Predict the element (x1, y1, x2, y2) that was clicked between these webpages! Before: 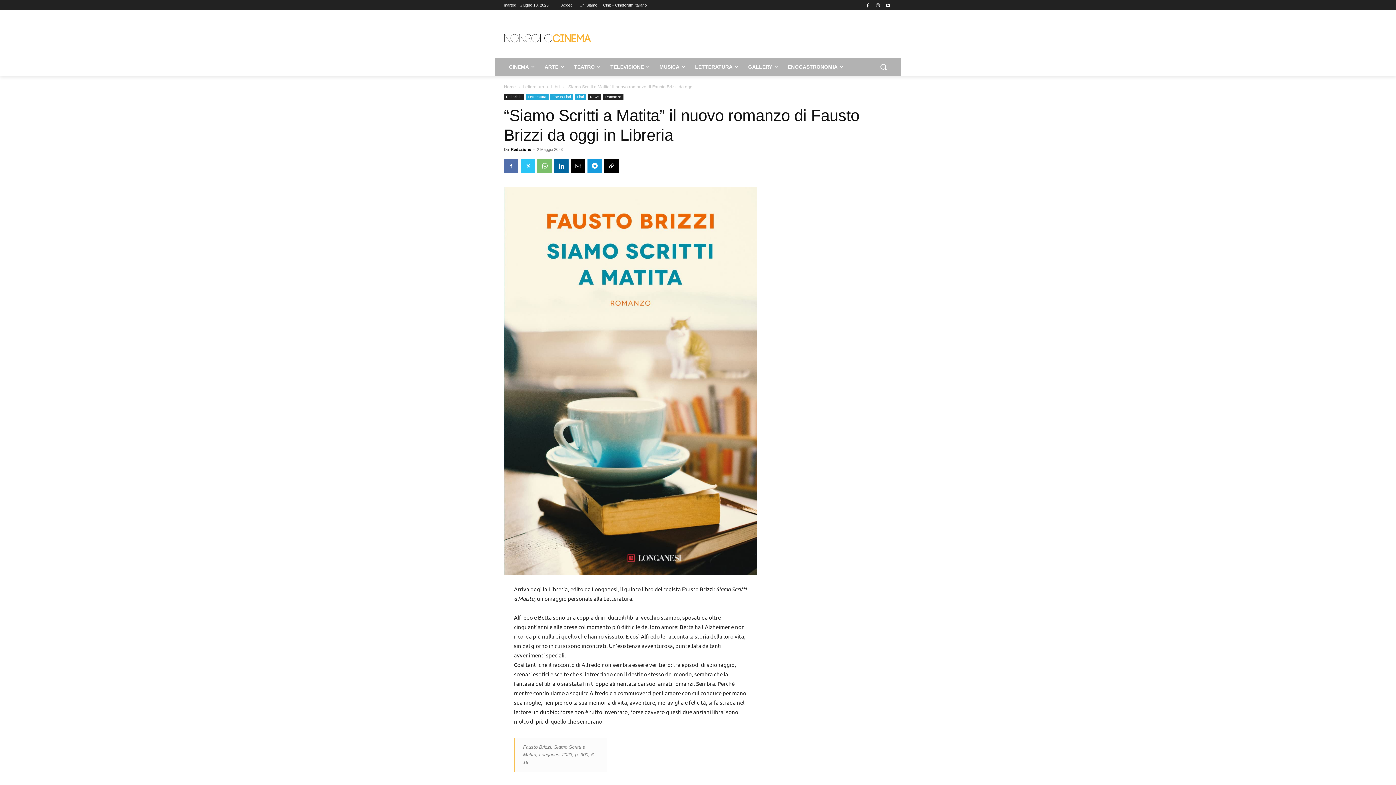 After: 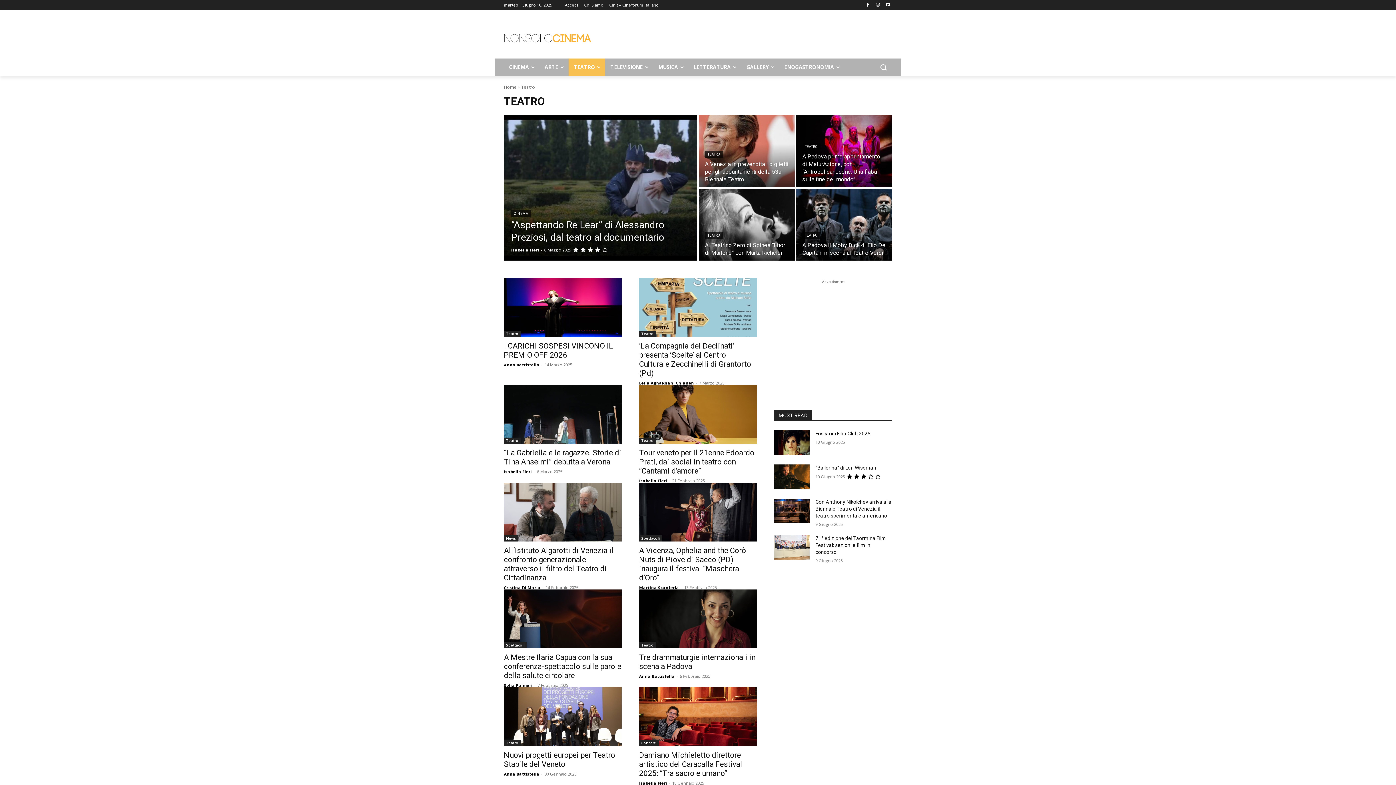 Action: bbox: (569, 58, 605, 75) label: TEATRO